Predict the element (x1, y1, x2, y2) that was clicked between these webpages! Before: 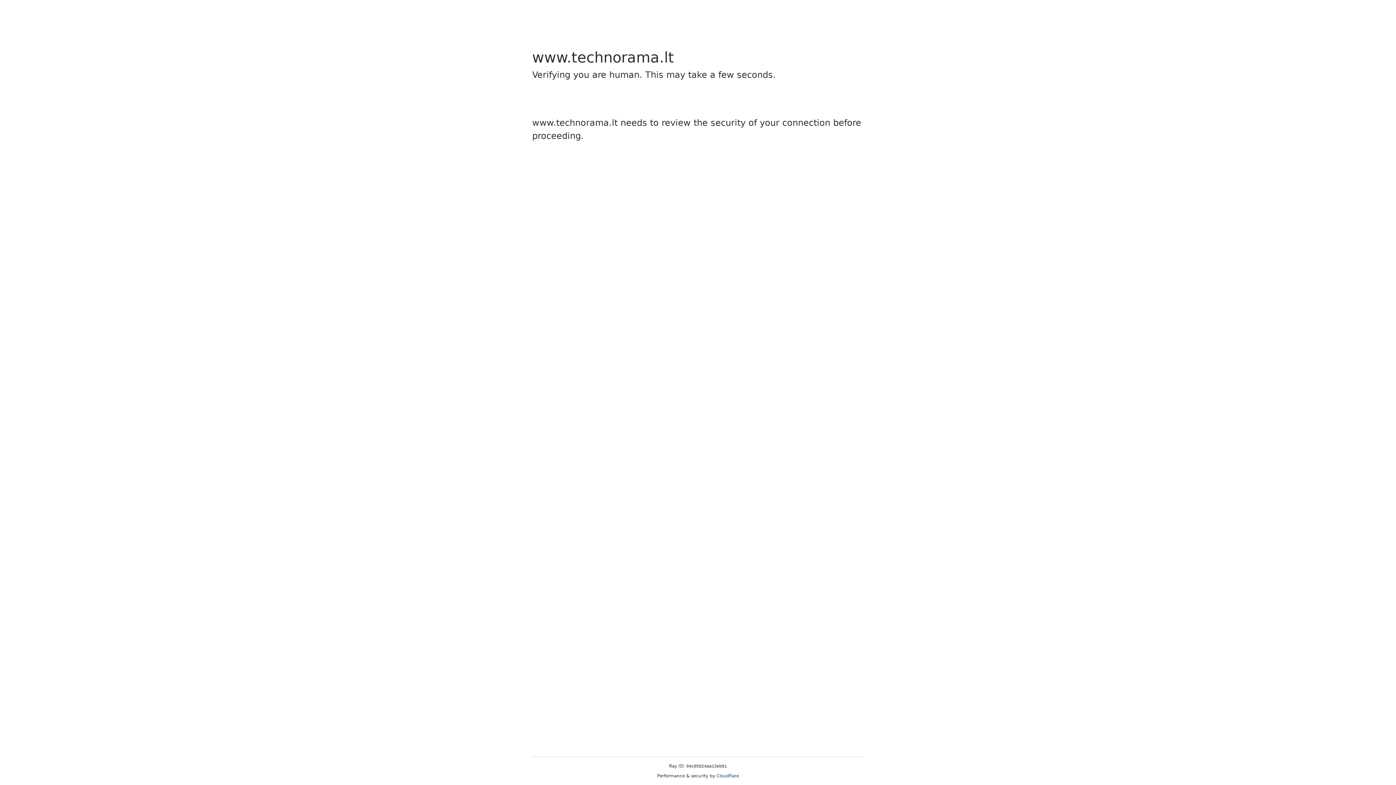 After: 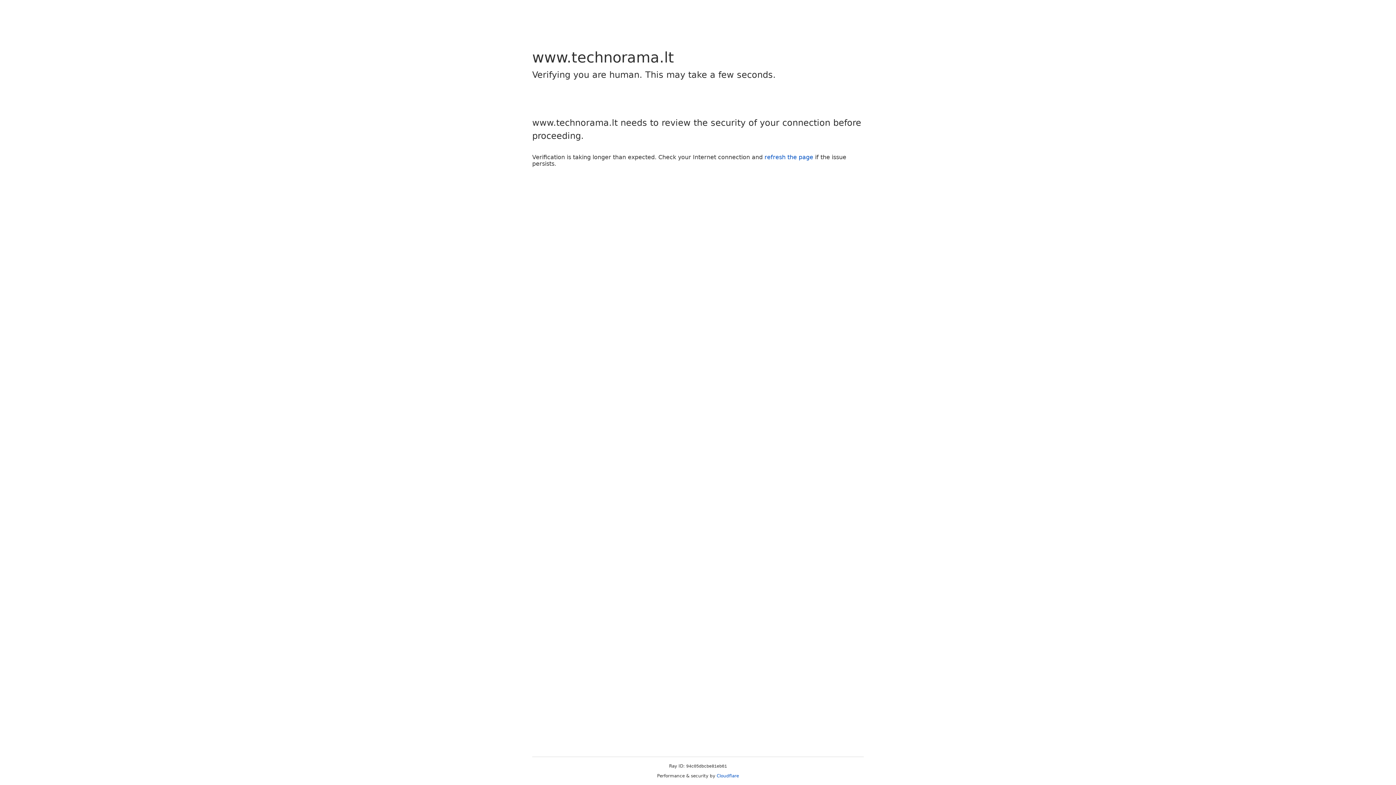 Action: bbox: (716, 773, 739, 778) label: Cloudflare